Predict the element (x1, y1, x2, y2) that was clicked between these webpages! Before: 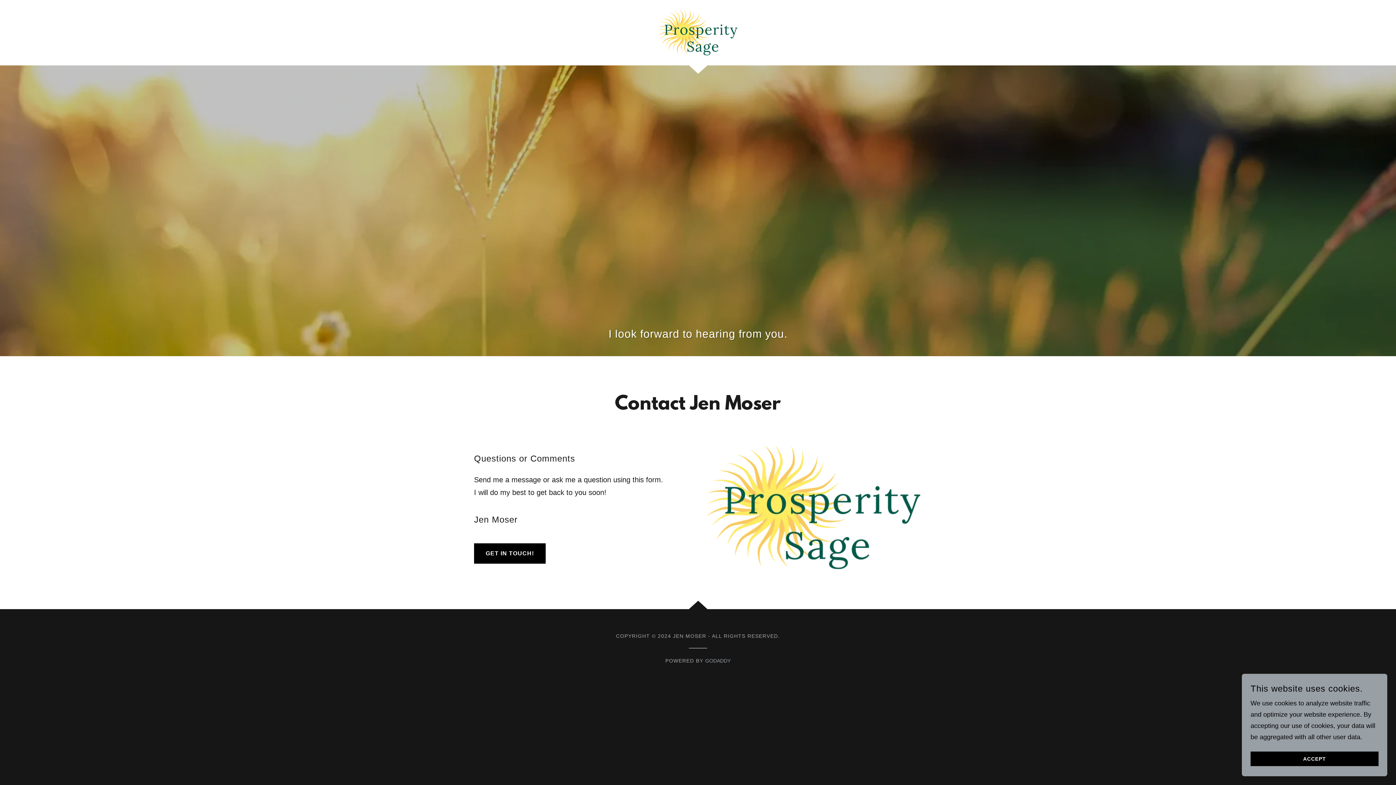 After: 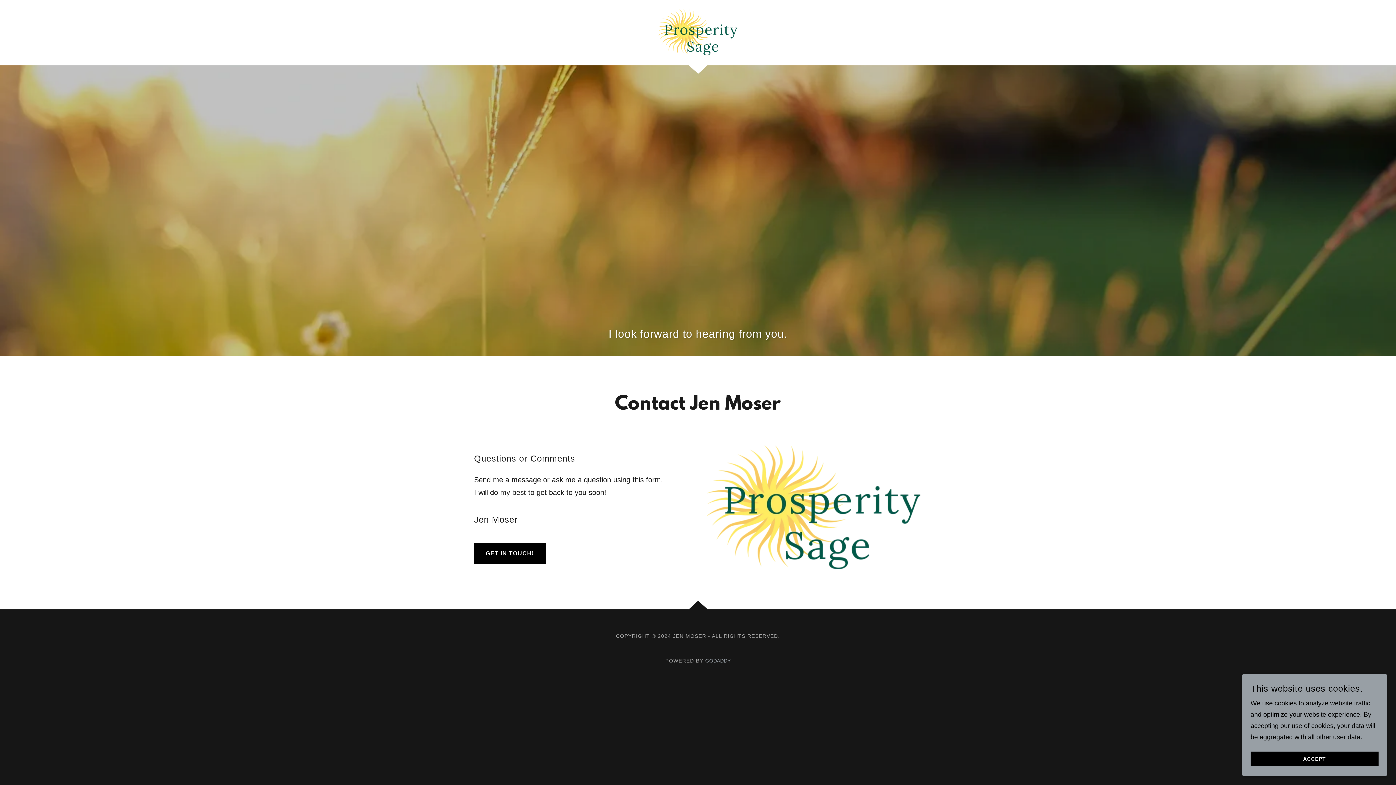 Action: bbox: (705, 658, 730, 663) label: GODADDY